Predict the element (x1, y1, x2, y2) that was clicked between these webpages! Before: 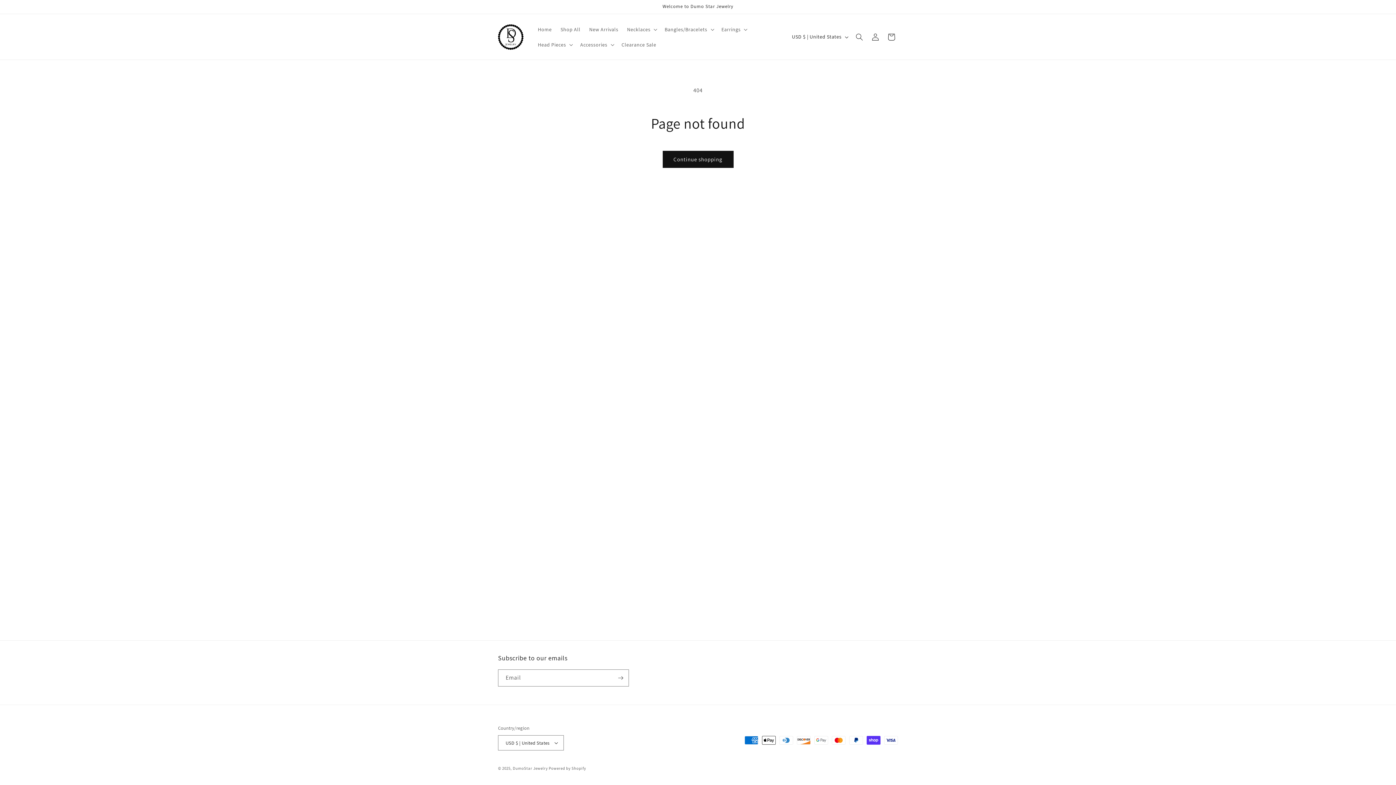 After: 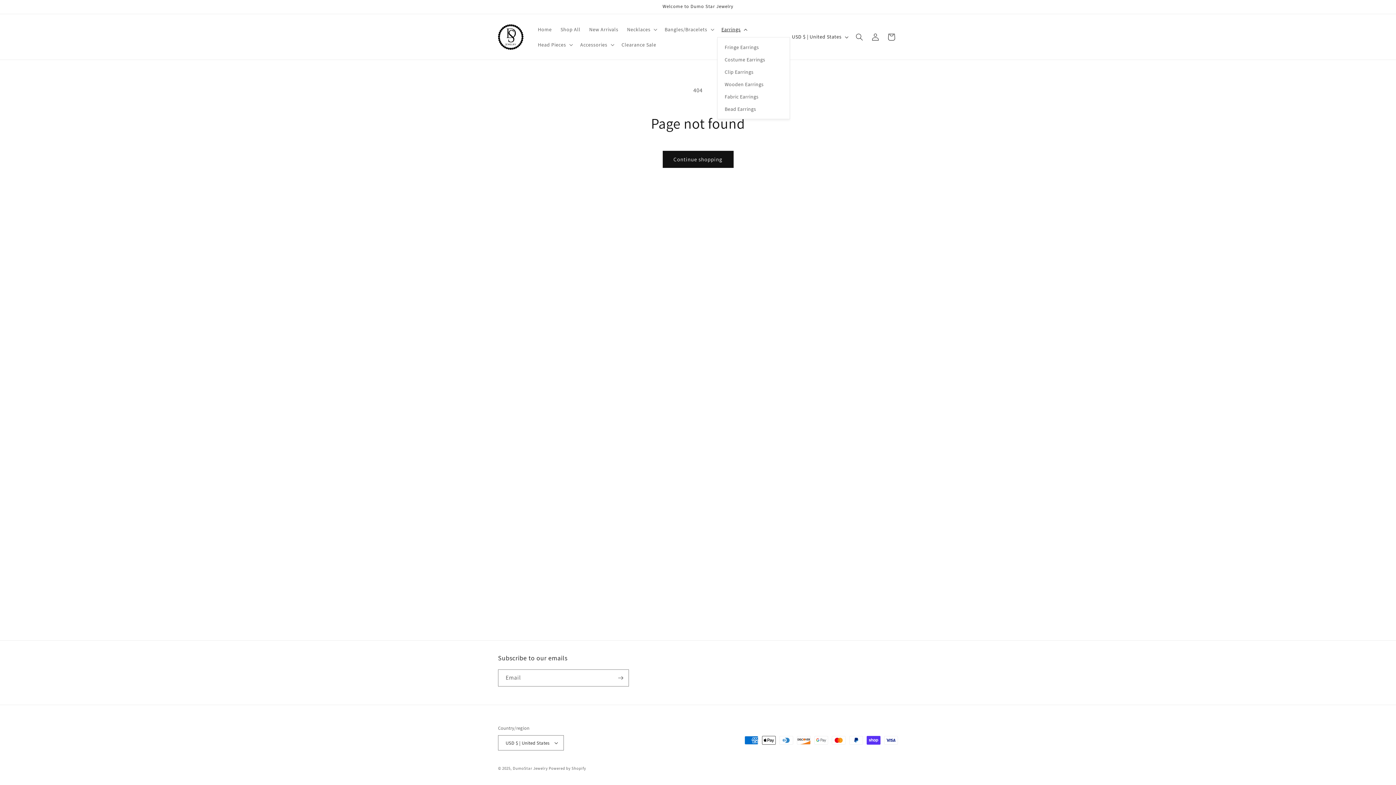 Action: label: Earrings bbox: (717, 21, 750, 36)